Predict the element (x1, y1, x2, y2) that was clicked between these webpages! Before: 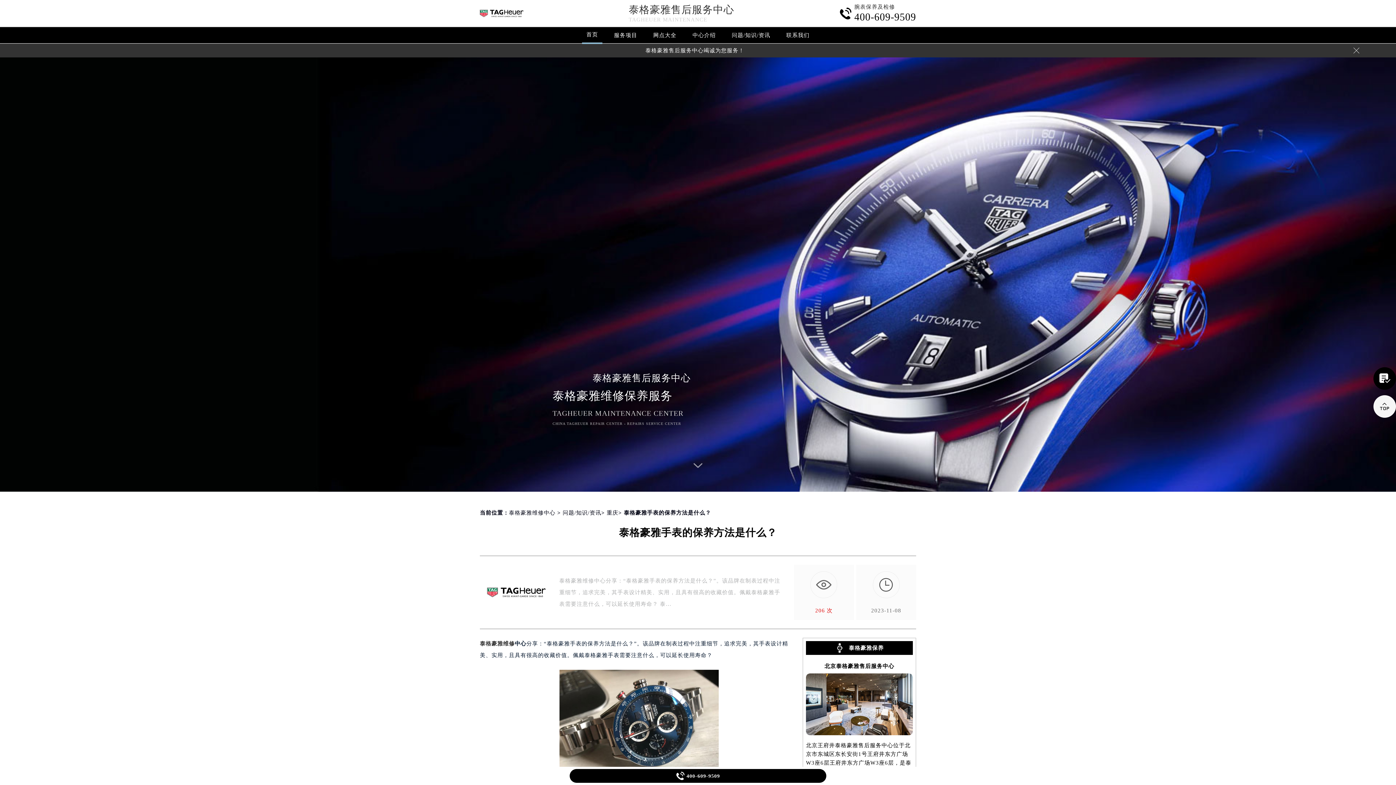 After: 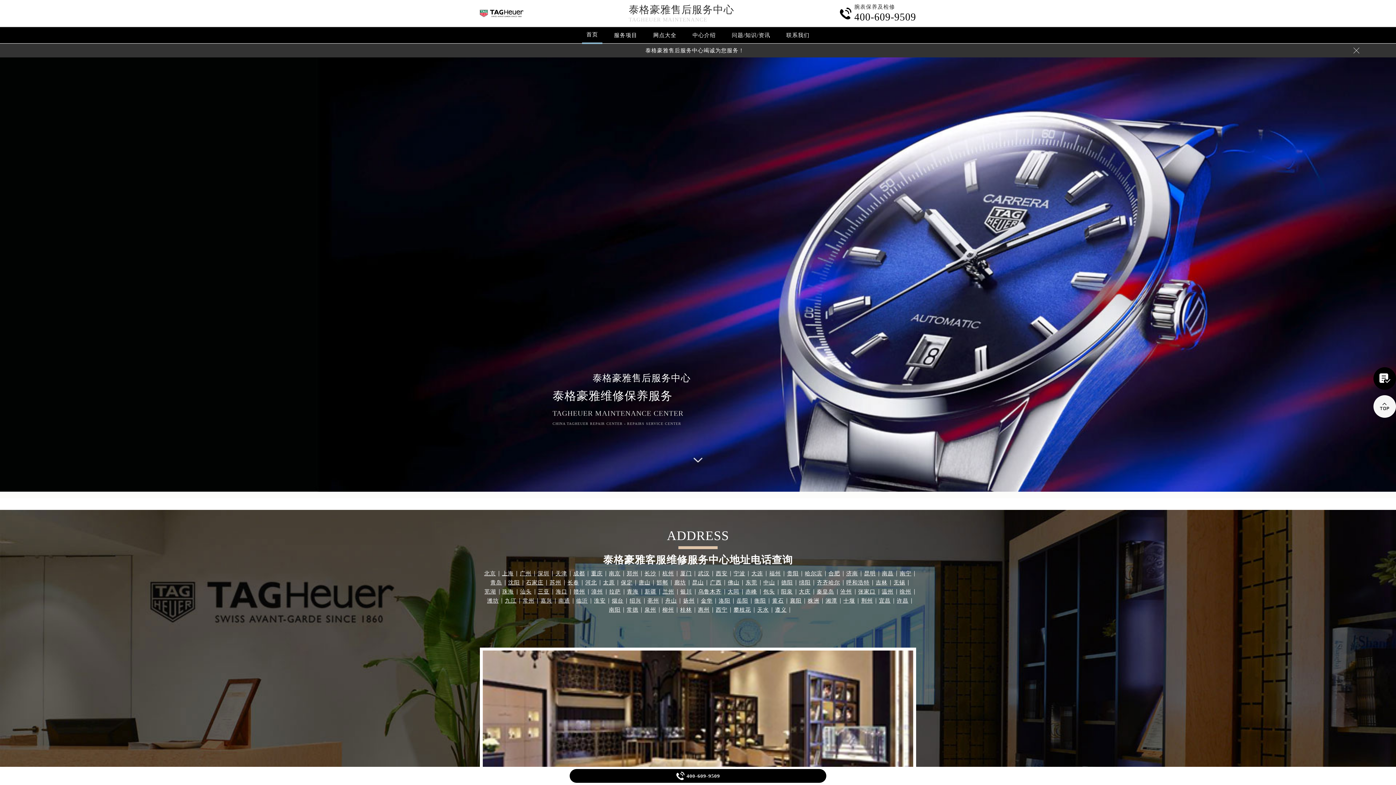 Action: label: 泰格豪雅售后服务中心 bbox: (628, 4, 734, 15)